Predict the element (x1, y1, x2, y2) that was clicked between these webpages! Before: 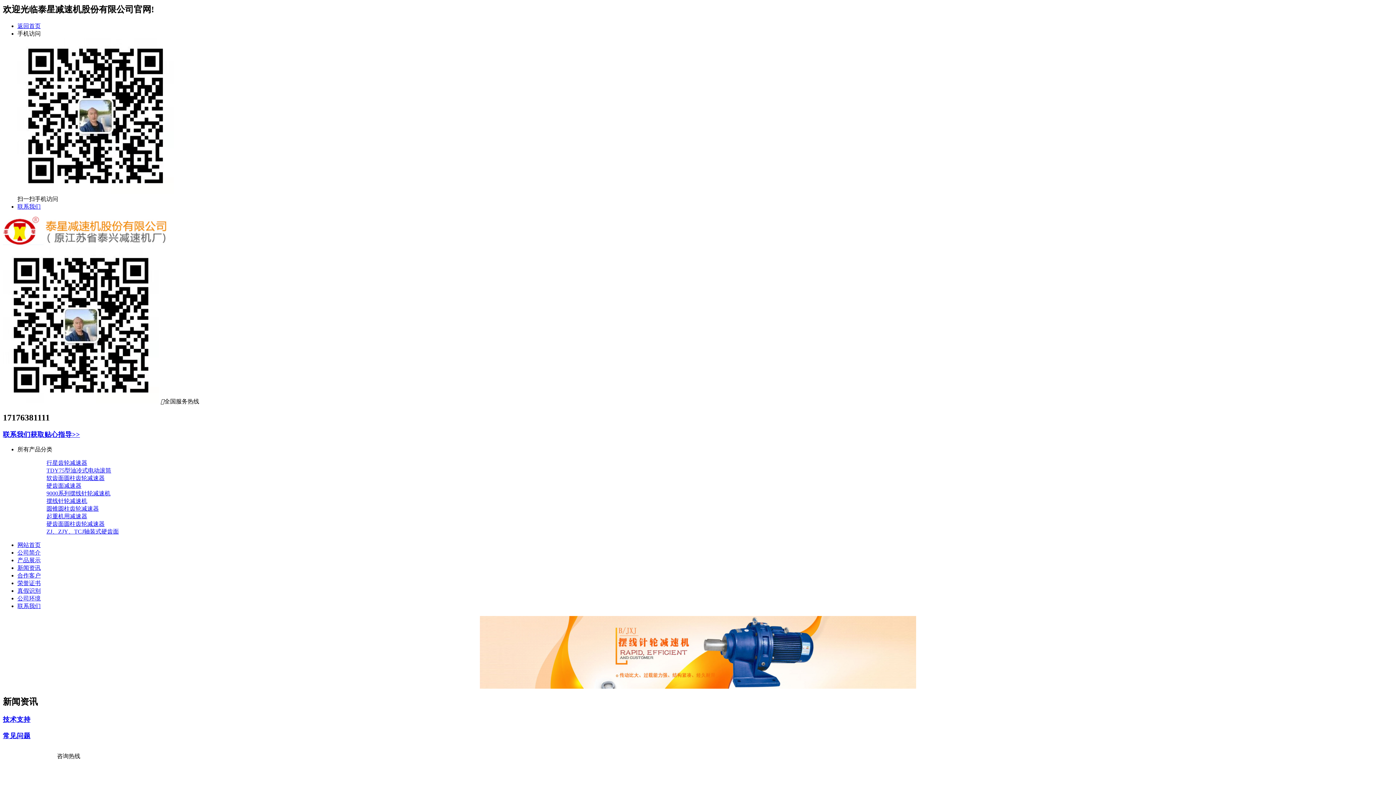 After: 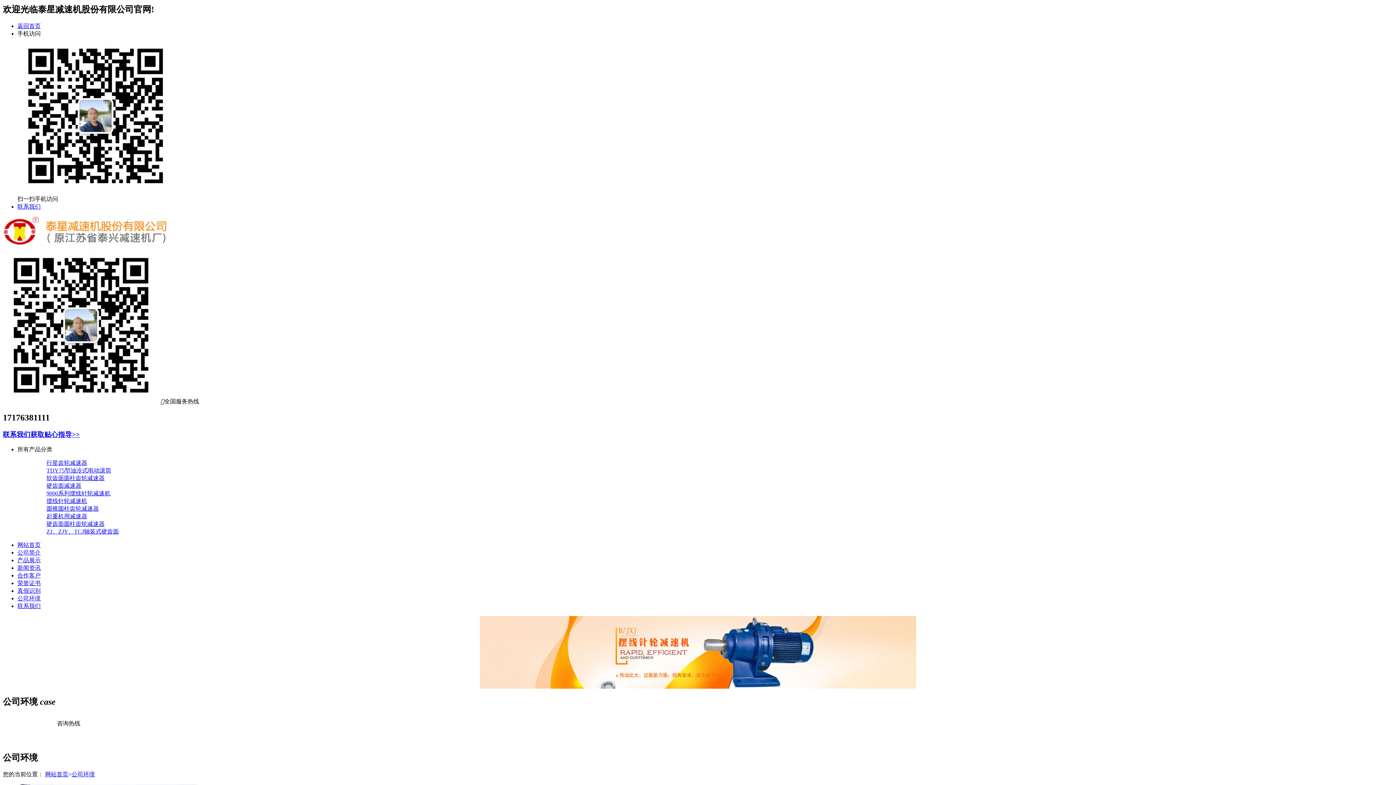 Action: label: 公司环境 bbox: (17, 595, 40, 601)